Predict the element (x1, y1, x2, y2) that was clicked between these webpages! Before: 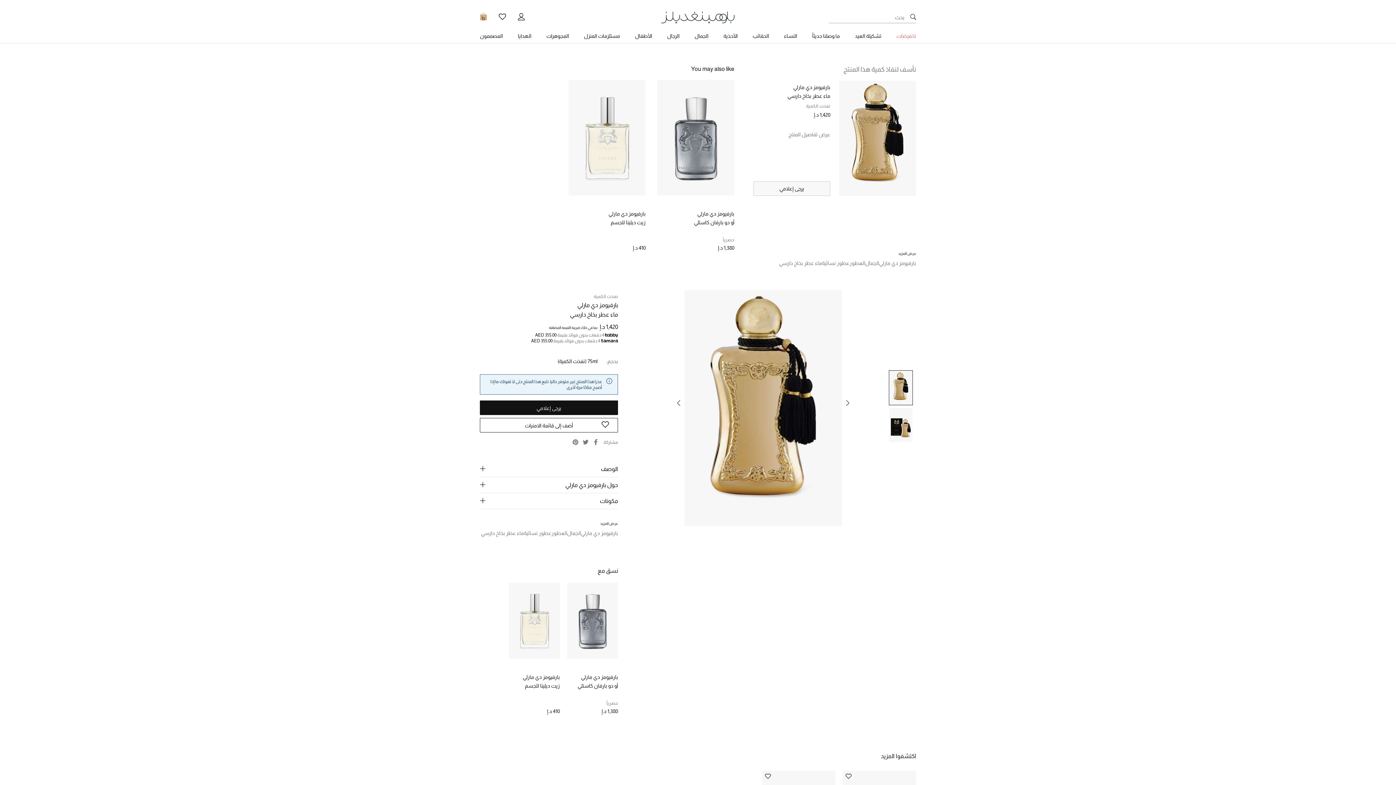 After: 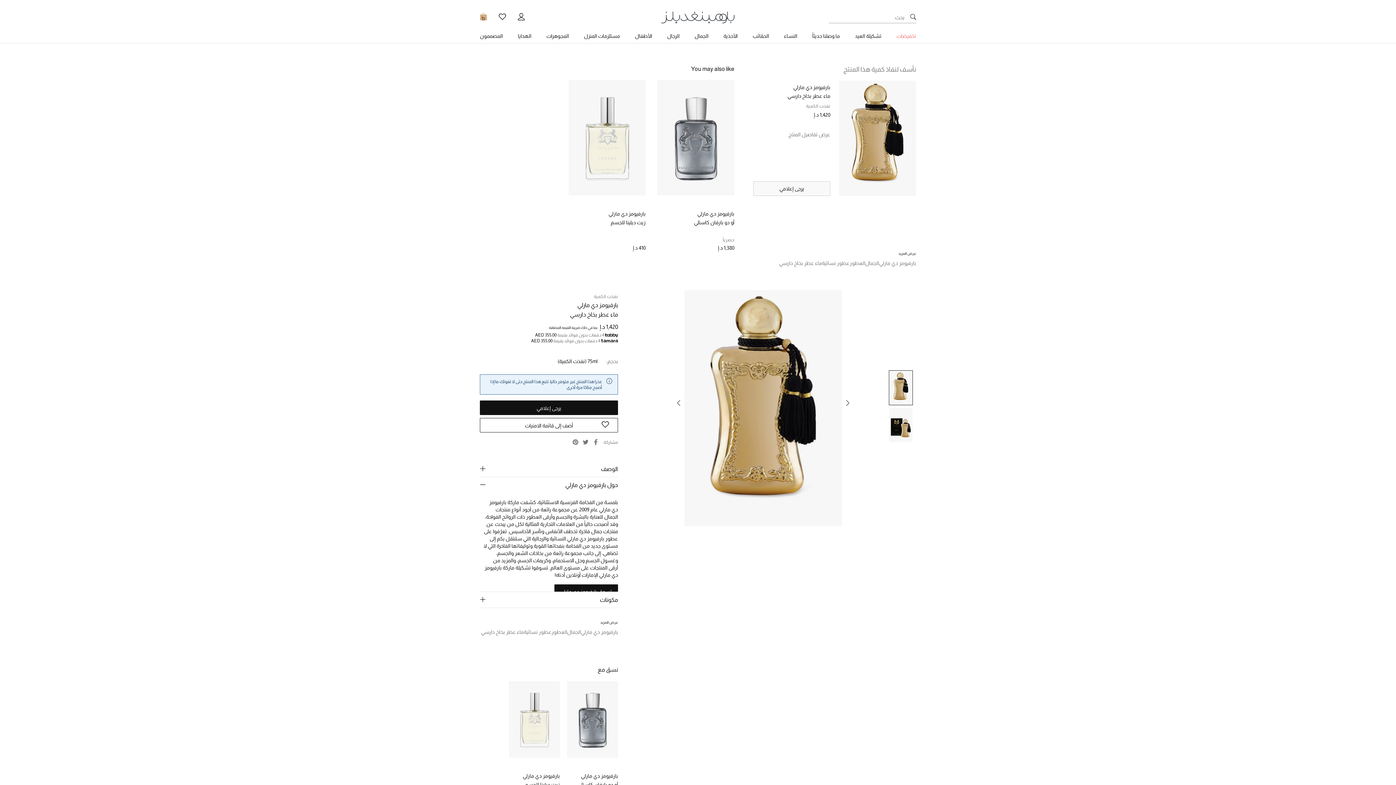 Action: label: حول بارفيومز دي مارلي bbox: (480, 477, 618, 493)